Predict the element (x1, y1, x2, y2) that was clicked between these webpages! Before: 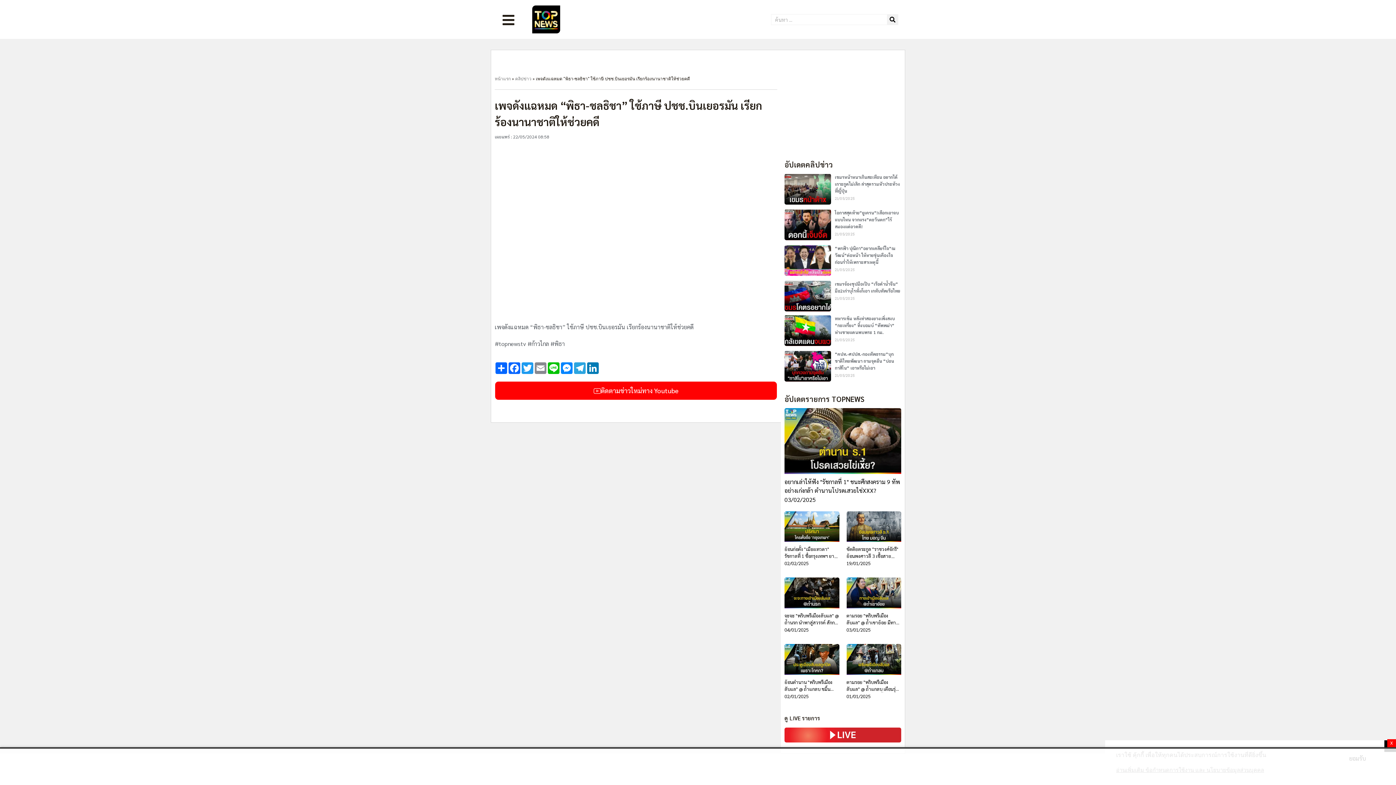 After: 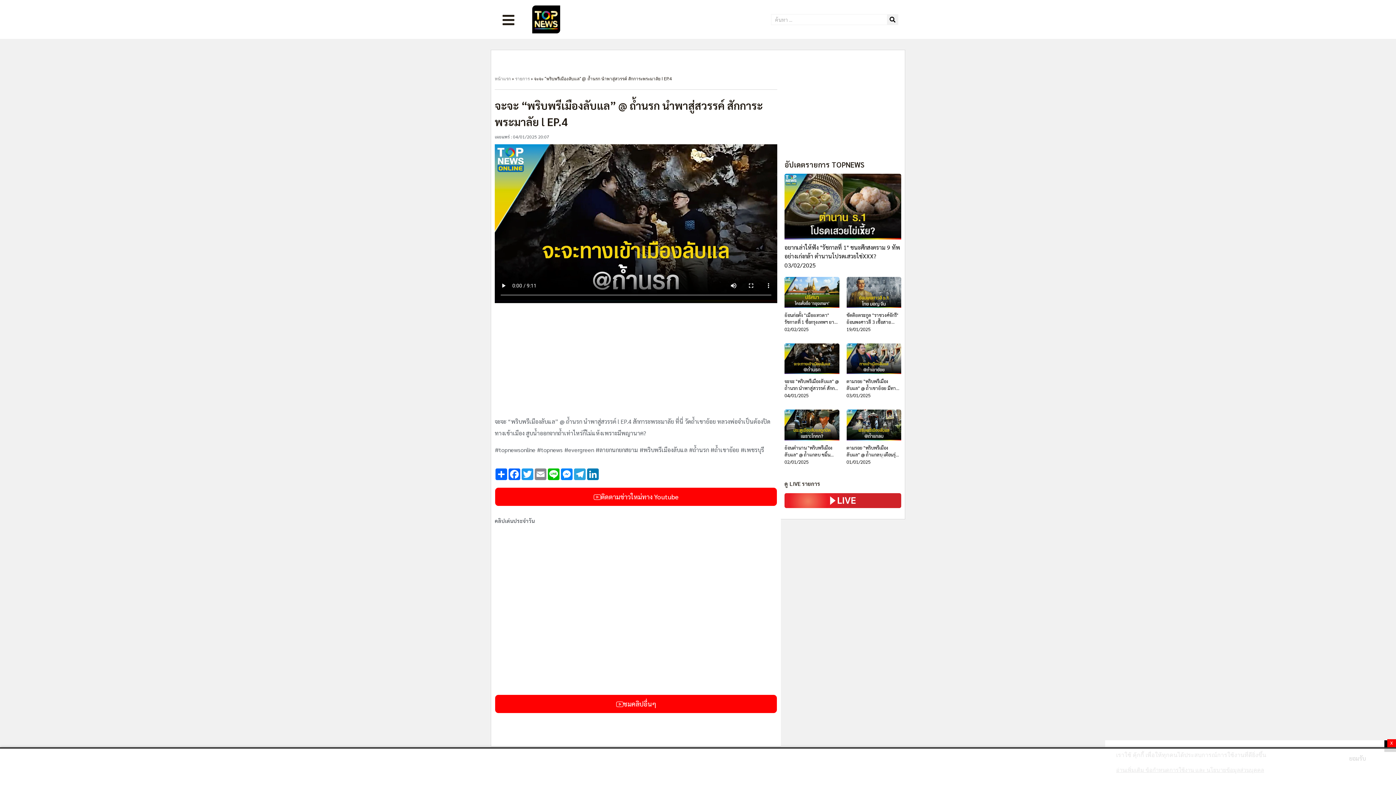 Action: bbox: (784, 729, 839, 760)